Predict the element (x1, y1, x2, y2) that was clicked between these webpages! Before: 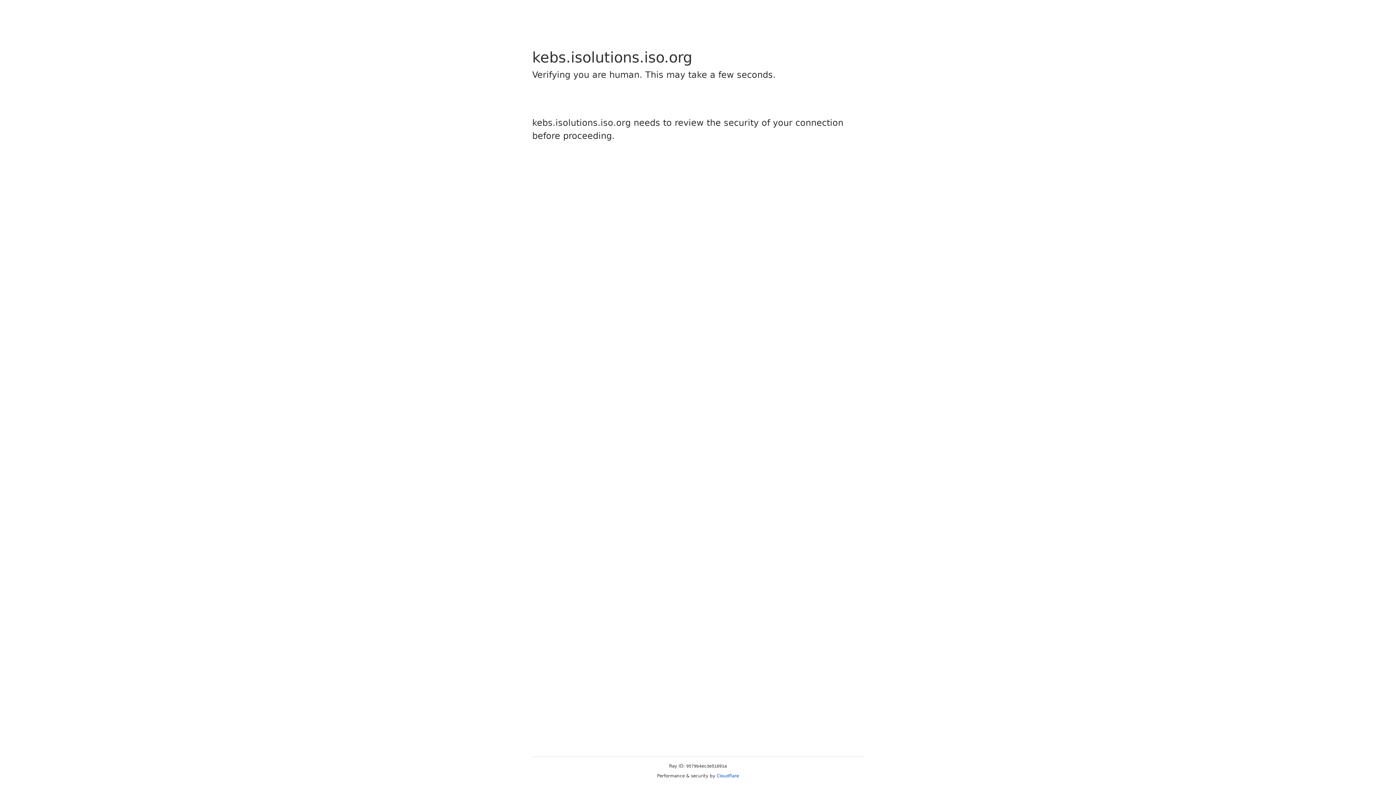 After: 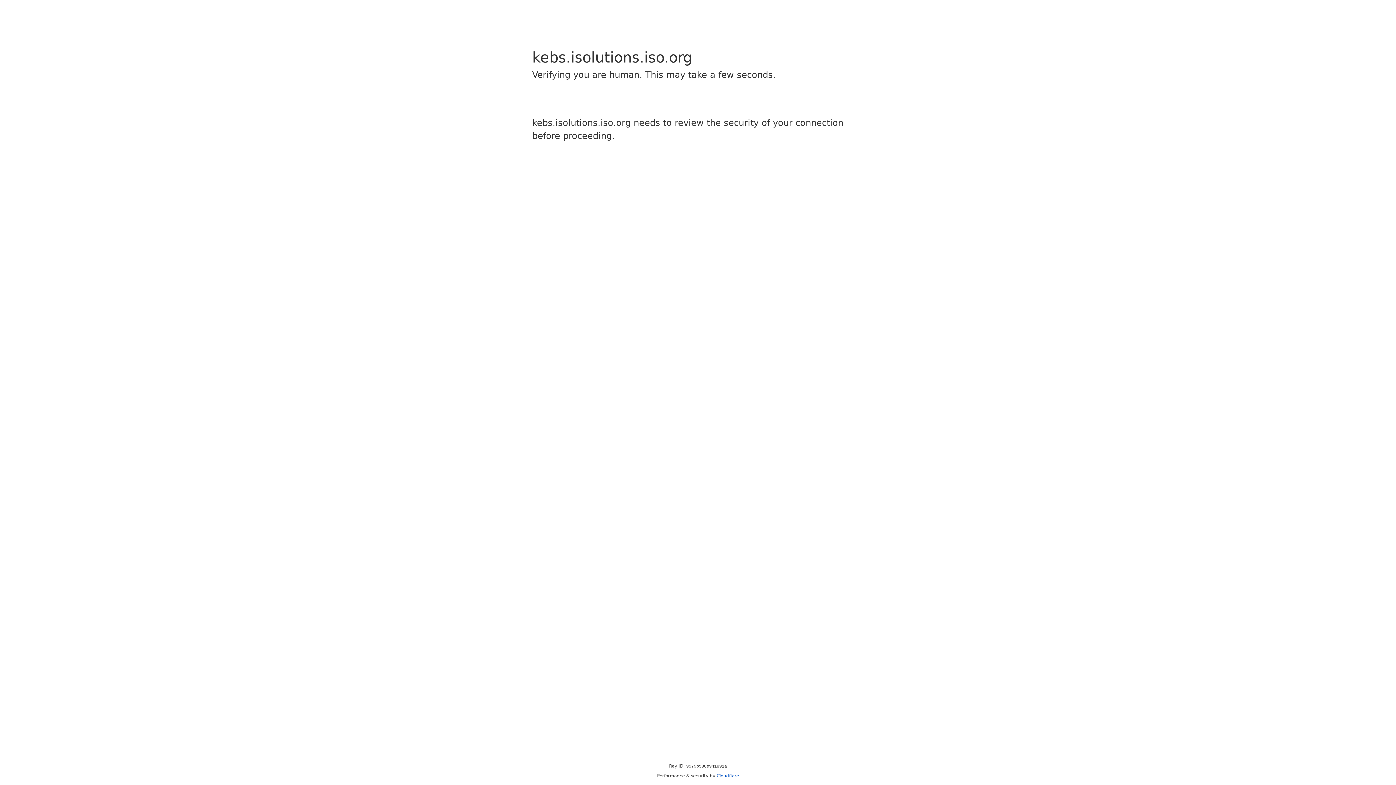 Action: label: Cloudflare bbox: (716, 773, 739, 778)